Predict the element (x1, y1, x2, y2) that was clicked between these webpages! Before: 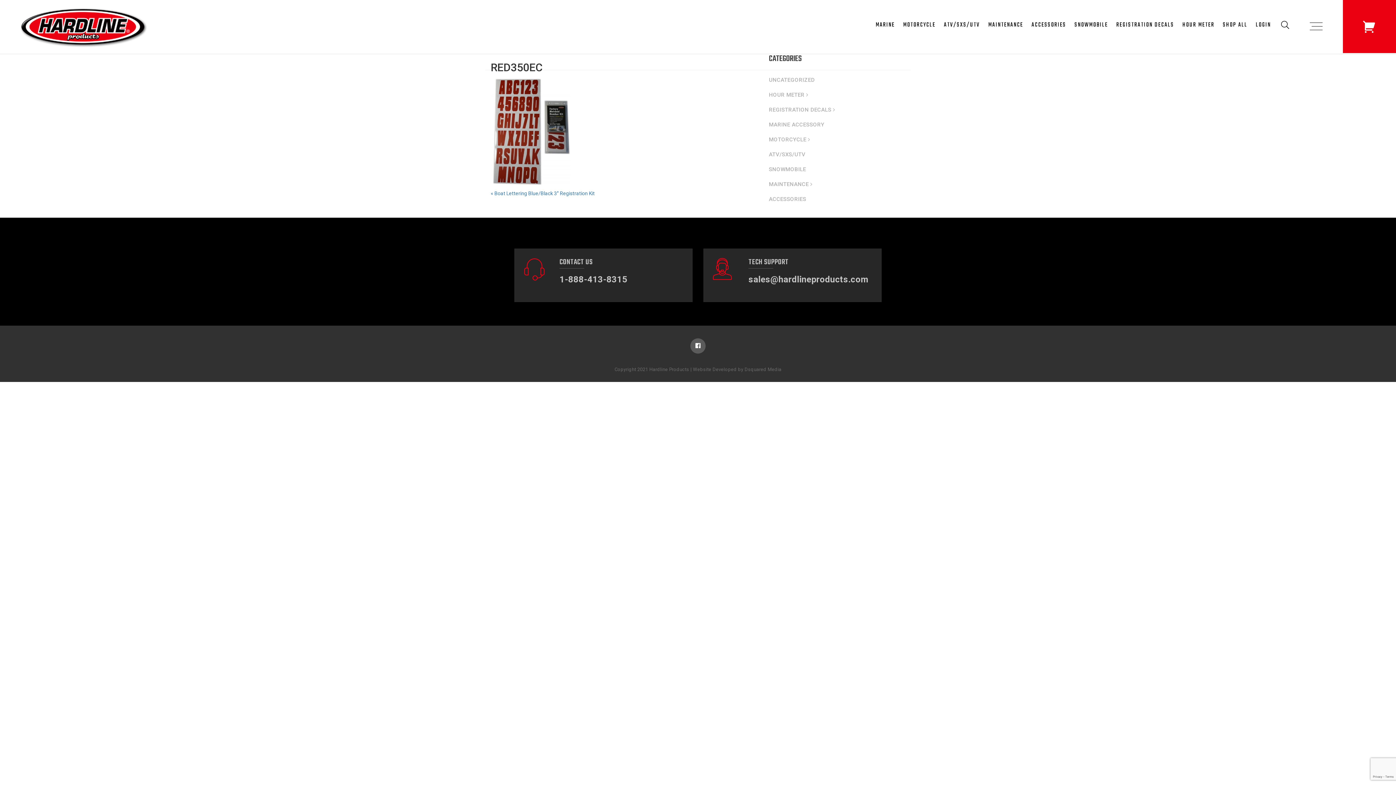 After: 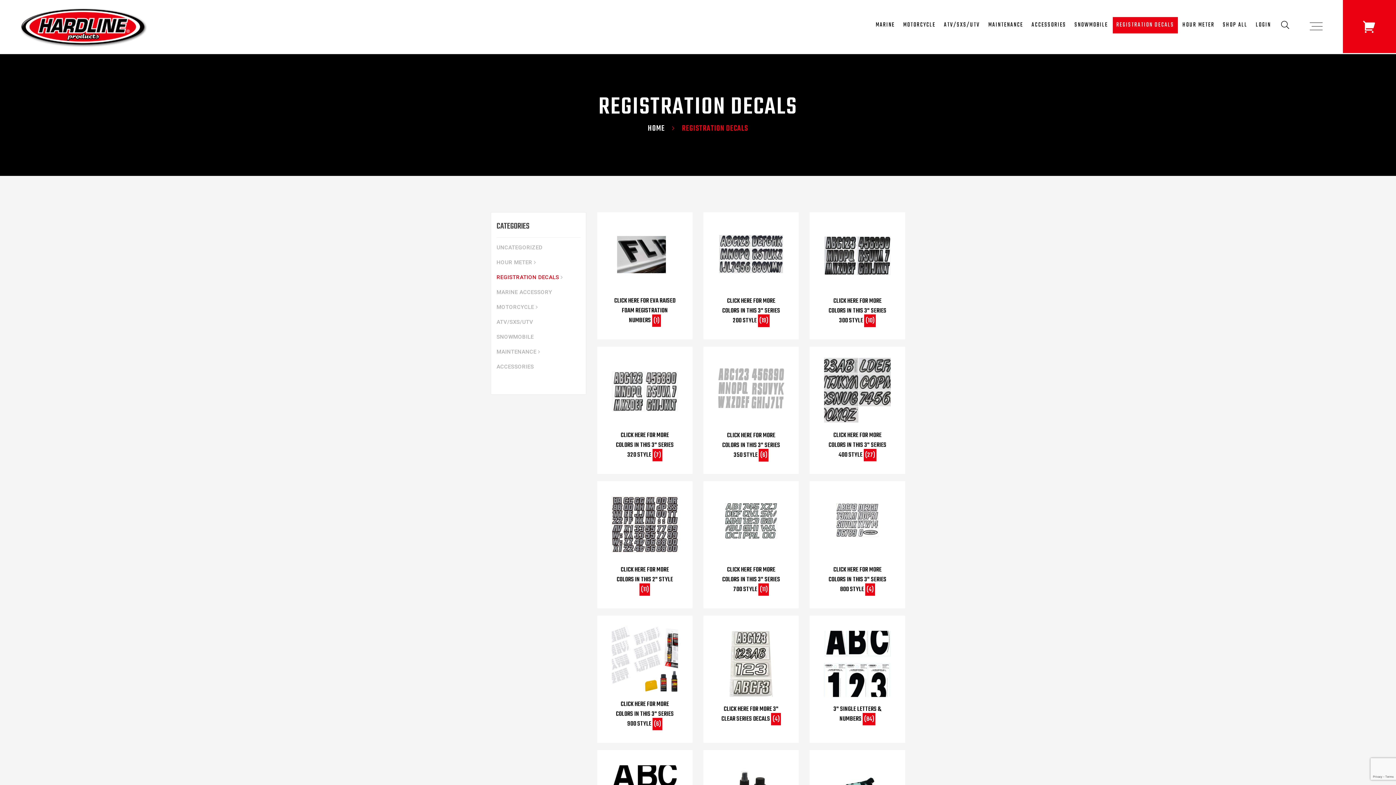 Action: bbox: (1113, 17, 1178, 33) label: REGISTRATION DECALS